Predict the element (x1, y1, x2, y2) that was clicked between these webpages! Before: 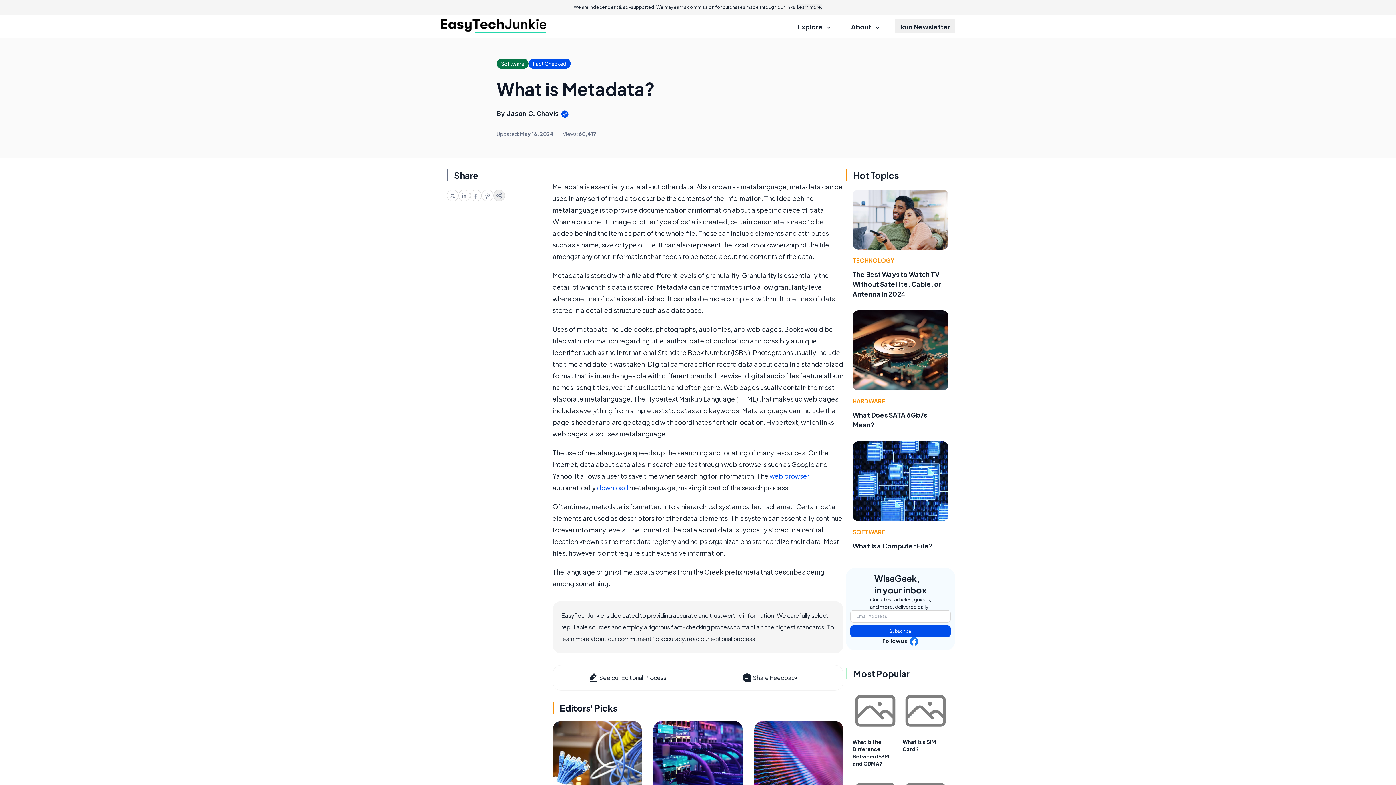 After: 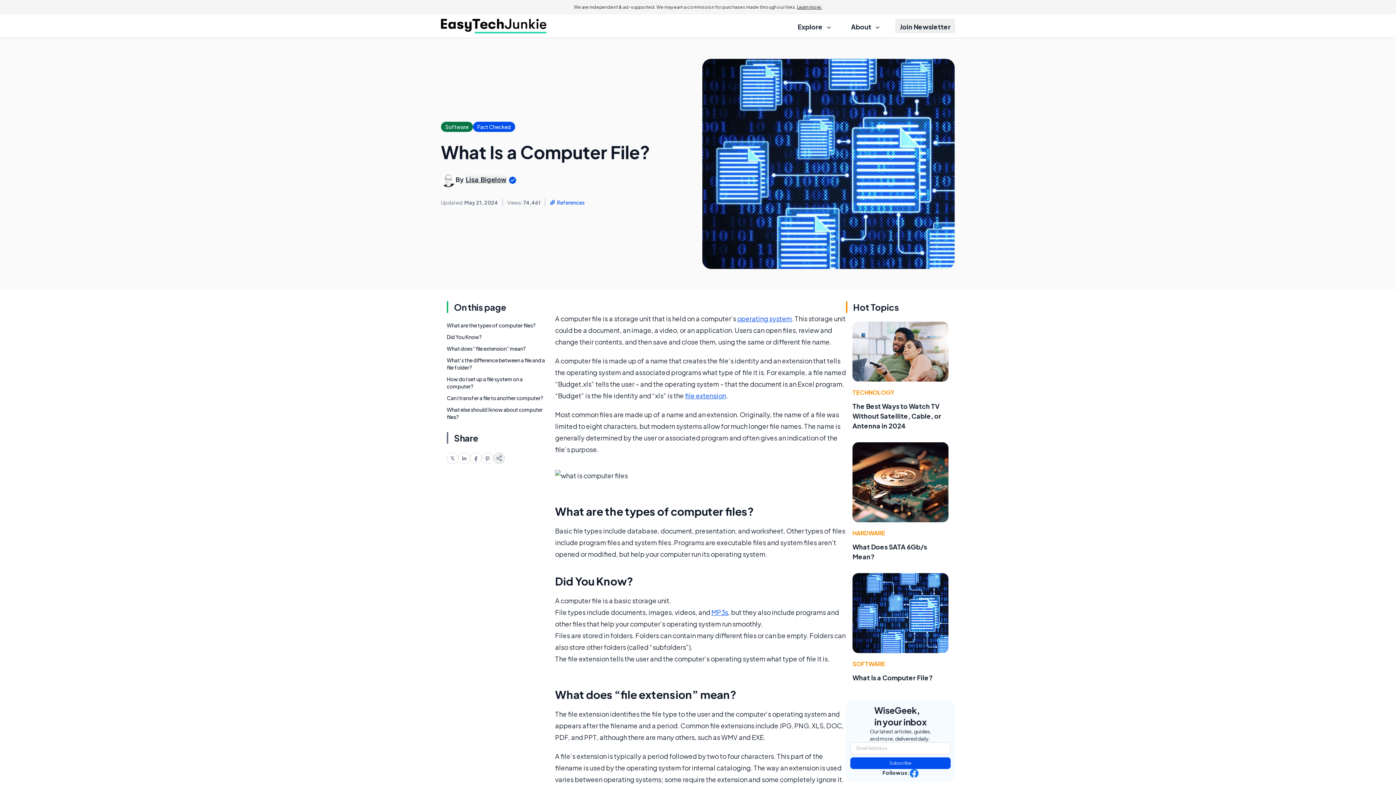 Action: bbox: (852, 541, 933, 550) label: What Is a Computer File?